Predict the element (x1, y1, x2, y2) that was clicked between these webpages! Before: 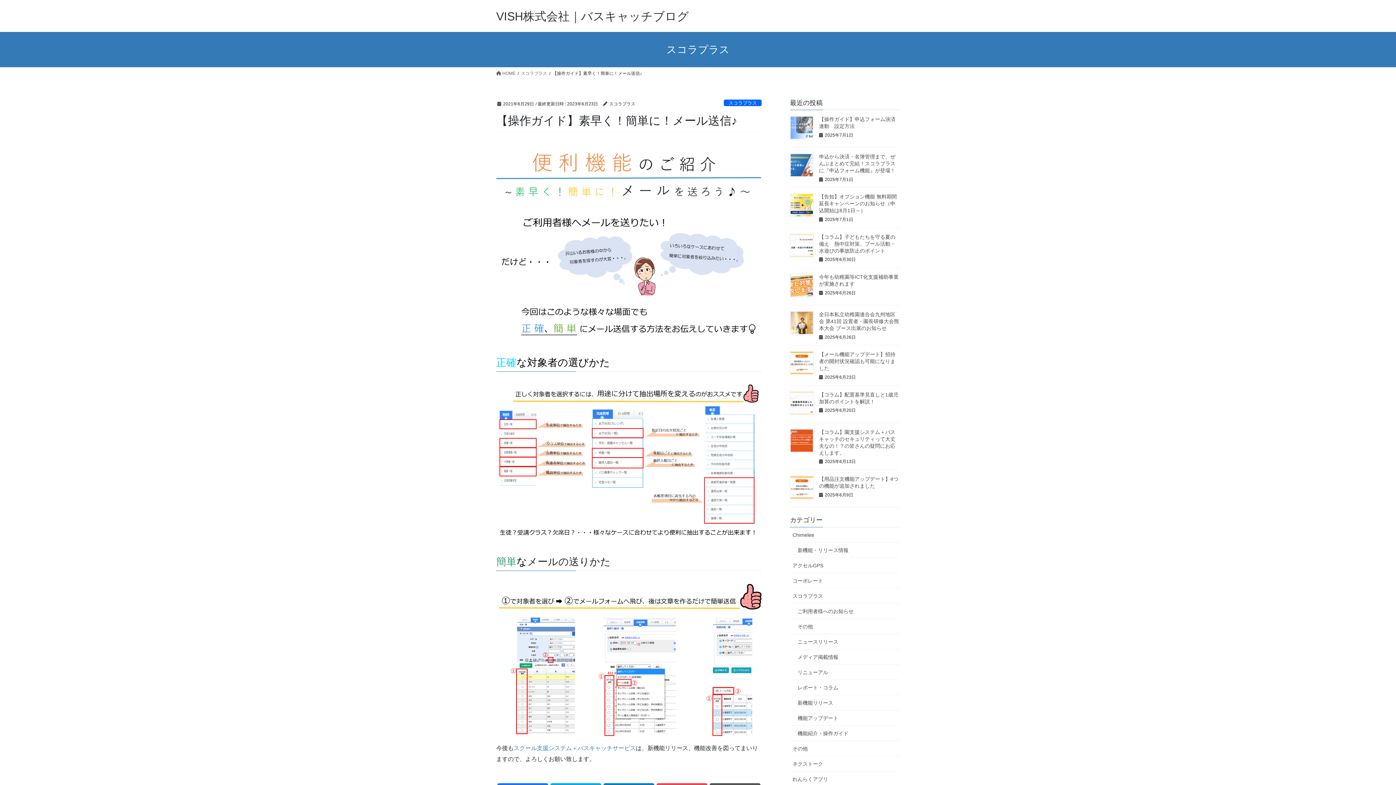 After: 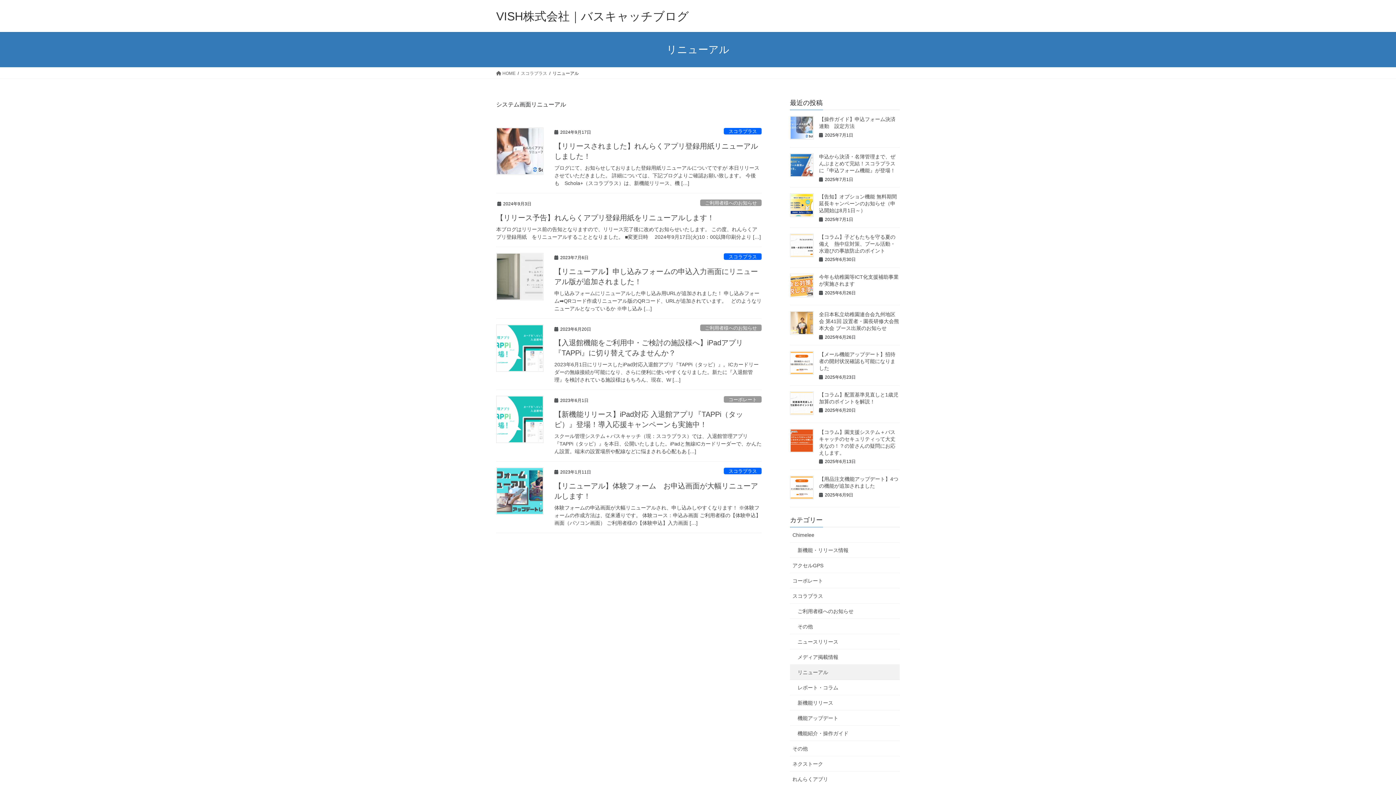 Action: bbox: (790, 664, 900, 680) label: リニューアル